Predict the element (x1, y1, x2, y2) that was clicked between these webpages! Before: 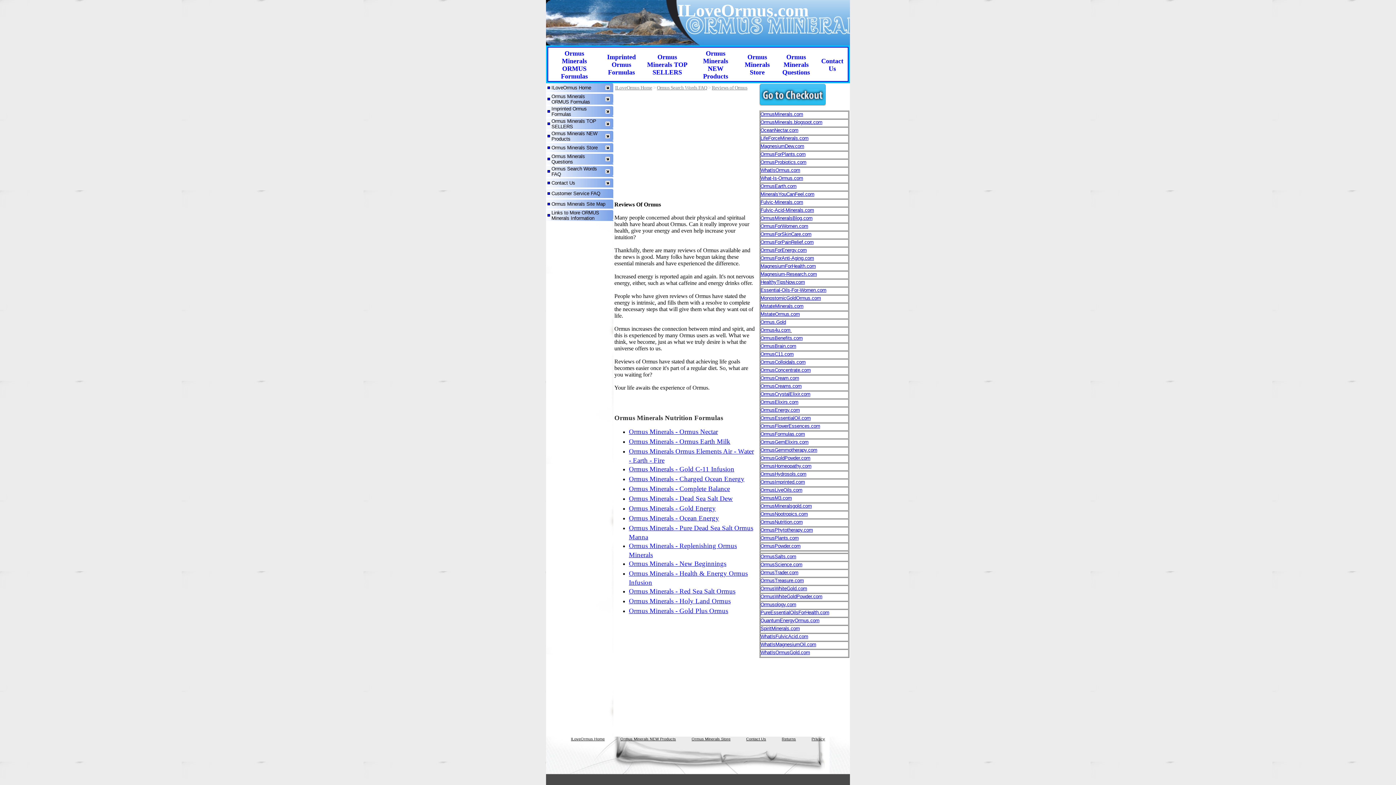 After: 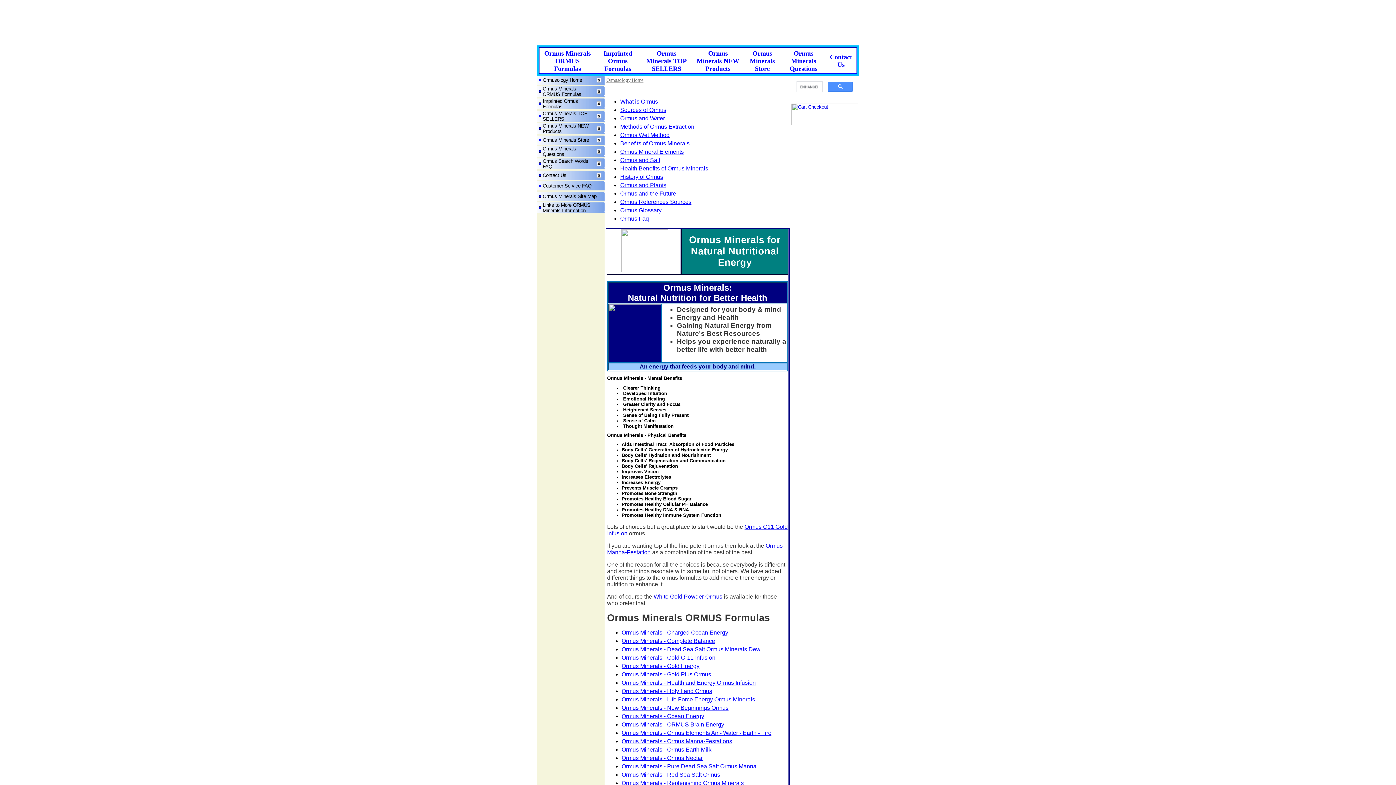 Action: bbox: (760, 602, 796, 607) label: Ormusology.com